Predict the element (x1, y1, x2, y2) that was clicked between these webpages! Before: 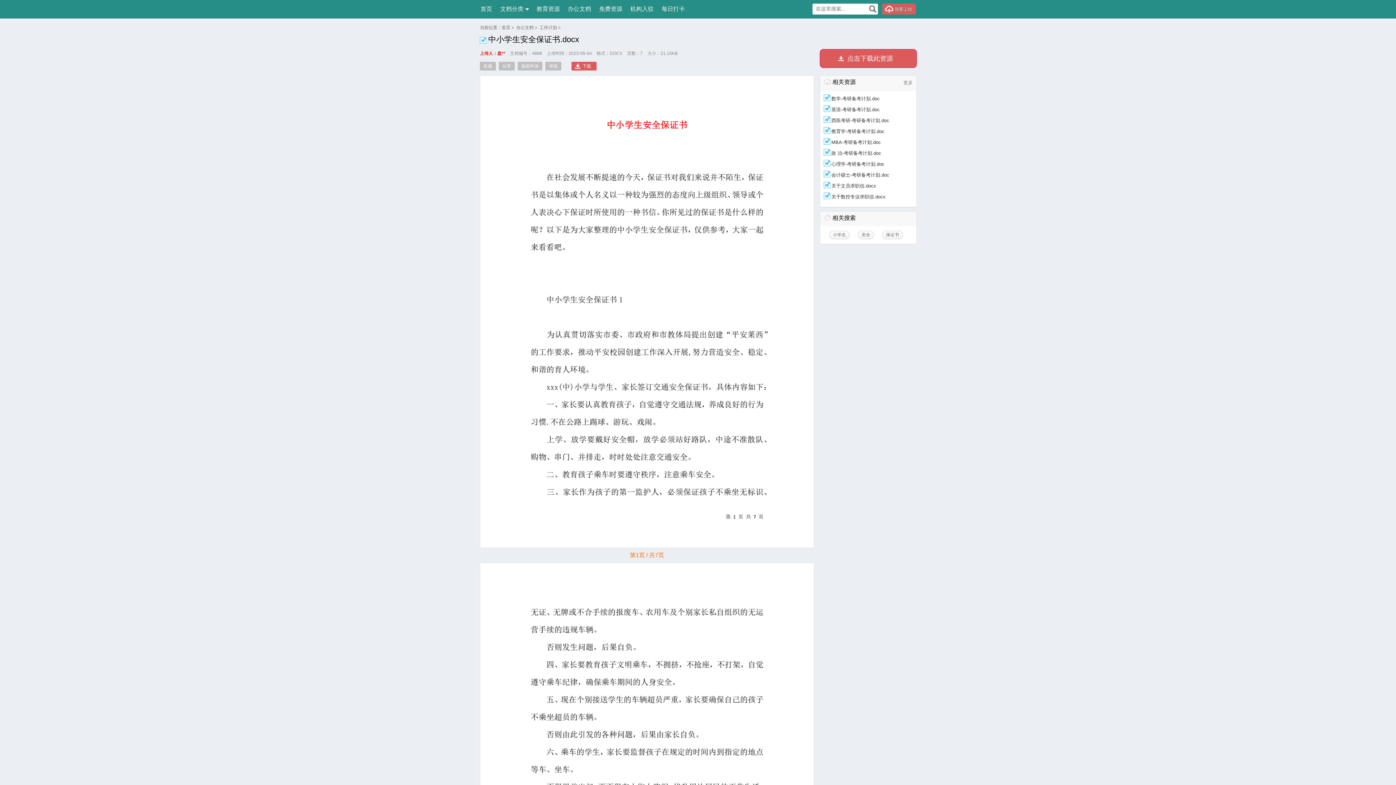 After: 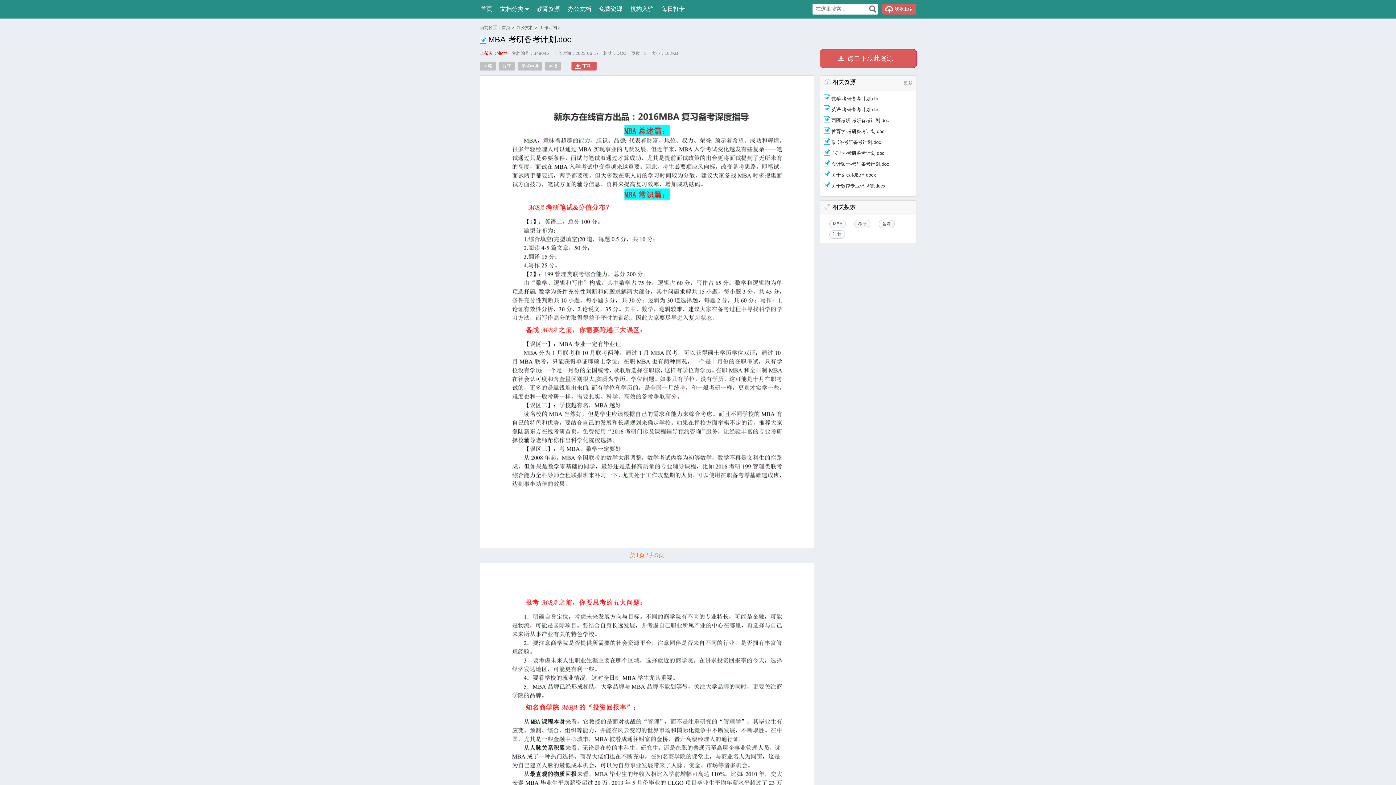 Action: label: MBA-考研备考计划.doc bbox: (831, 139, 881, 144)